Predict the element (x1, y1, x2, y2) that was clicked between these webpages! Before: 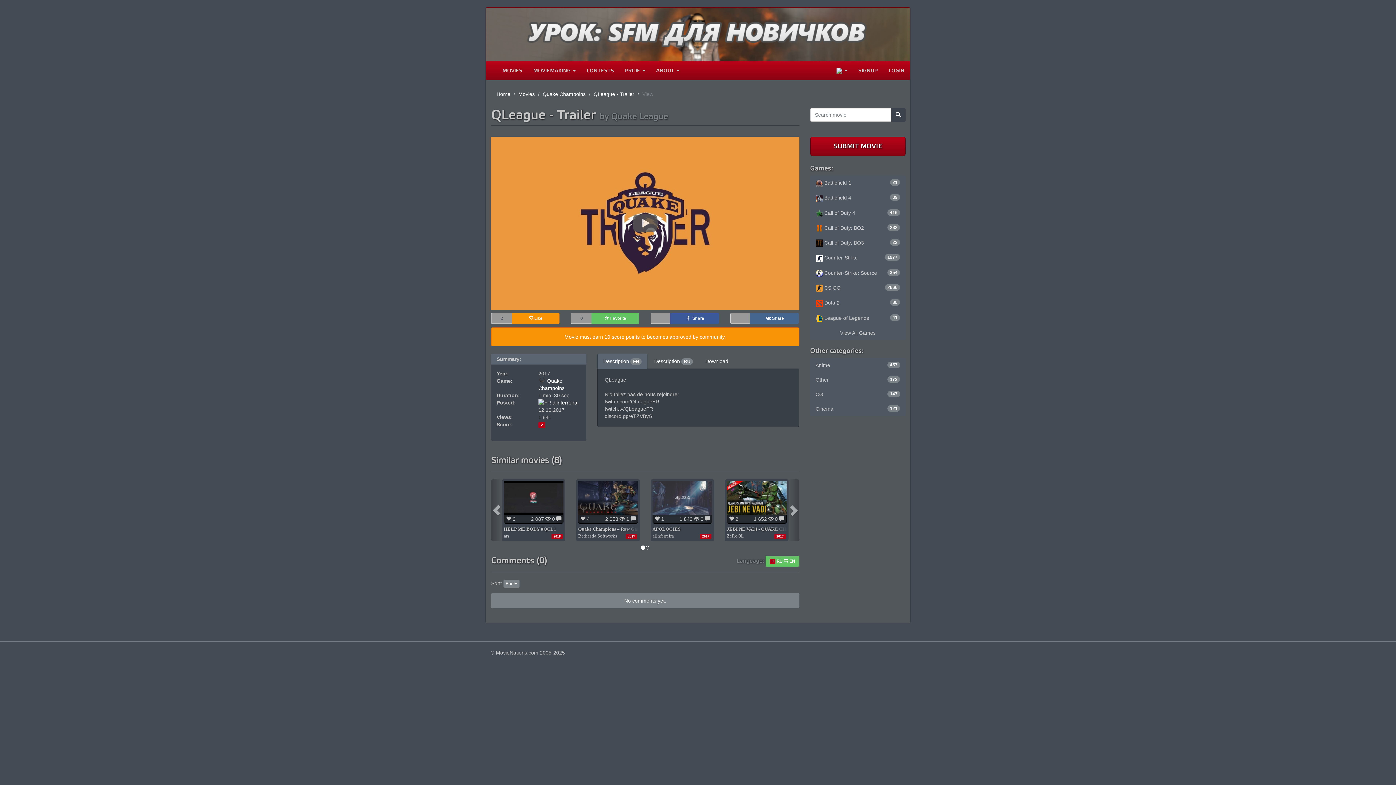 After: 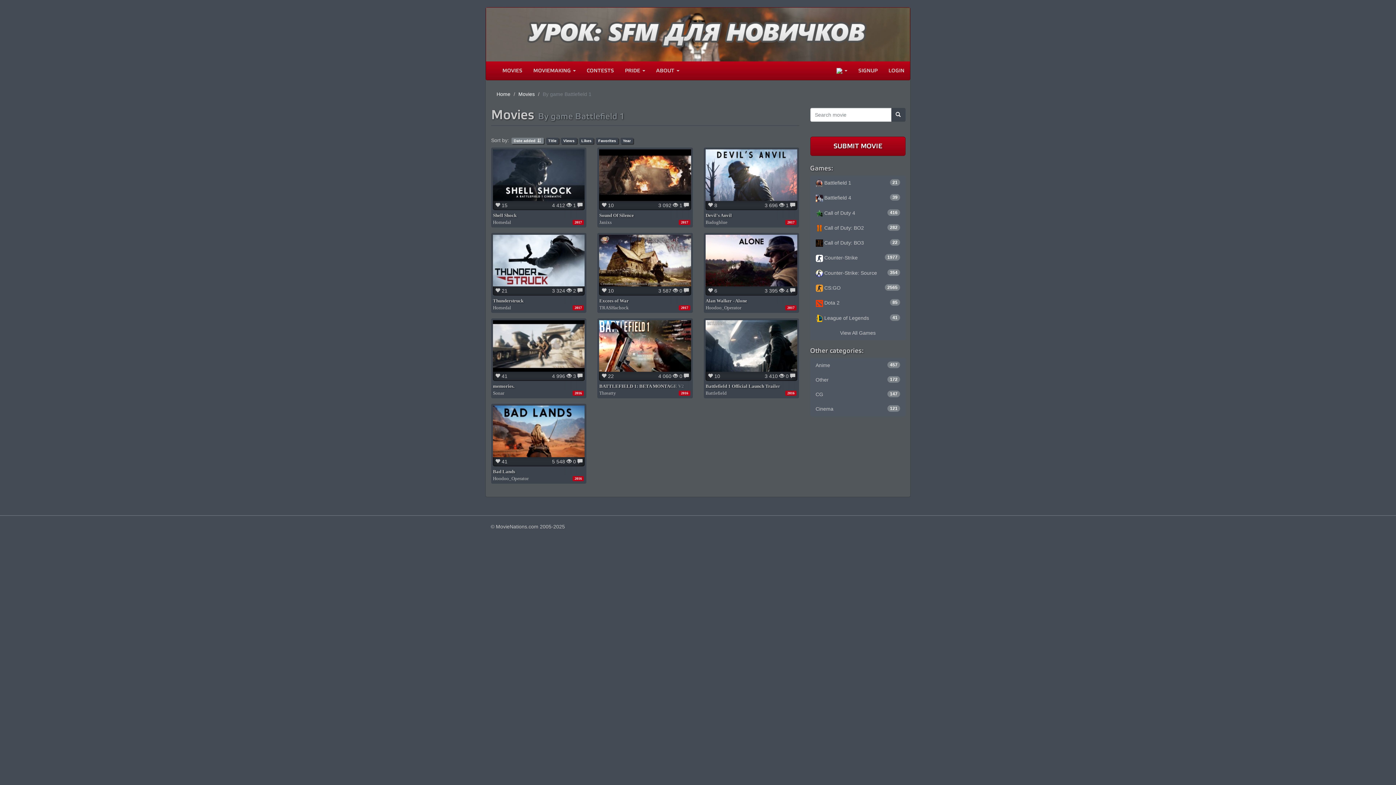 Action: label:  Battlefield 1
21 bbox: (810, 175, 905, 190)